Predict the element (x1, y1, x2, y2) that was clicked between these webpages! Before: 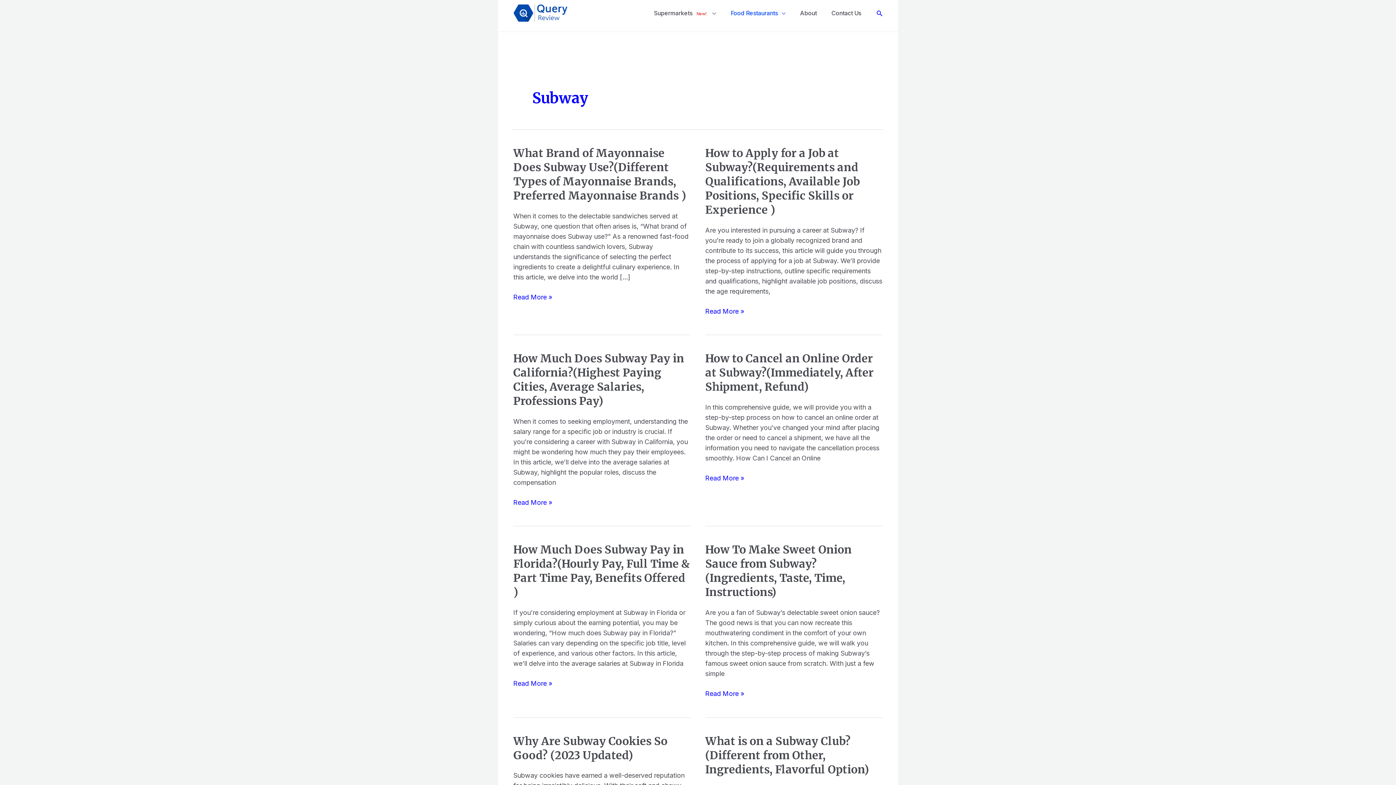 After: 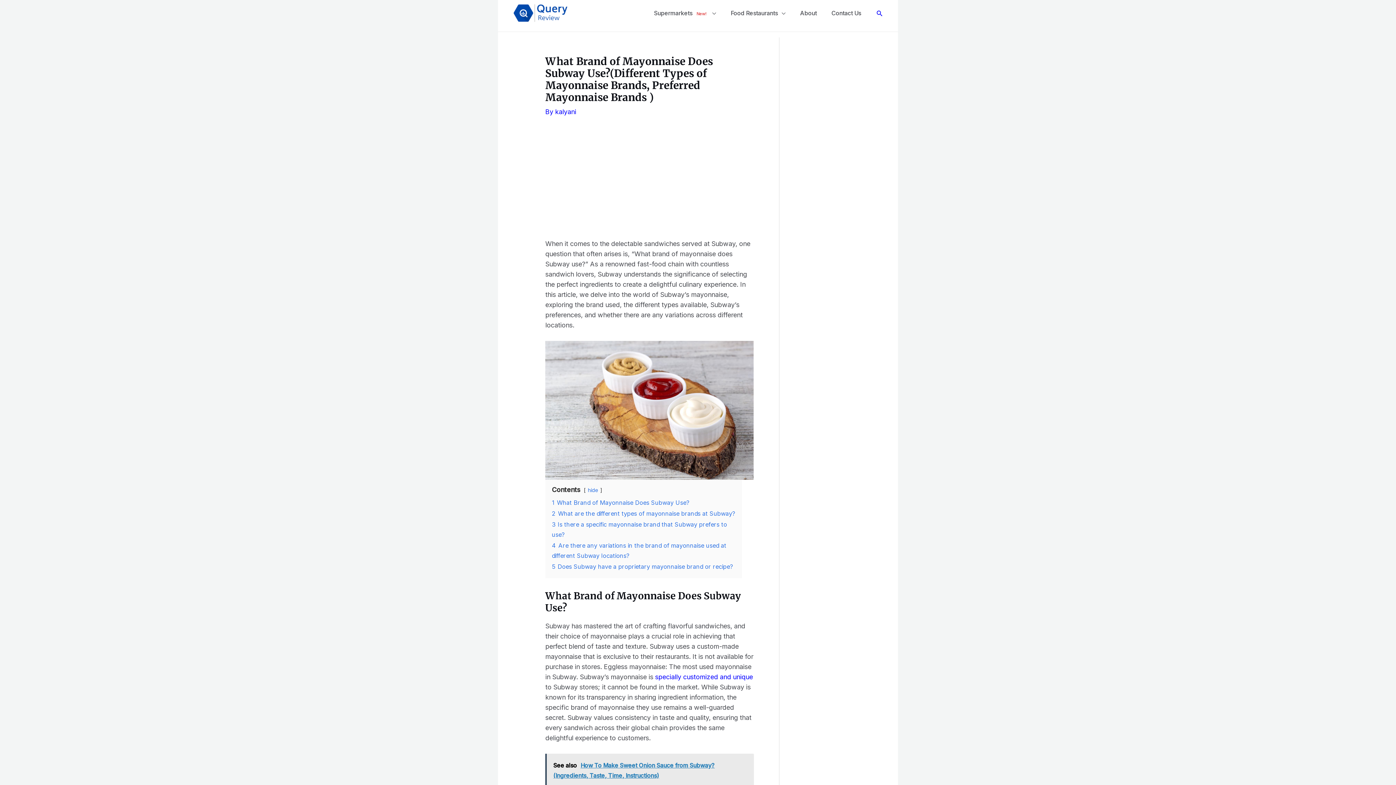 Action: label: What Brand of Mayonnaise Does Subway Use?(Different Types of Mayonnaise Brands, Preferred Mayonnaise Brands ) bbox: (513, 146, 686, 202)